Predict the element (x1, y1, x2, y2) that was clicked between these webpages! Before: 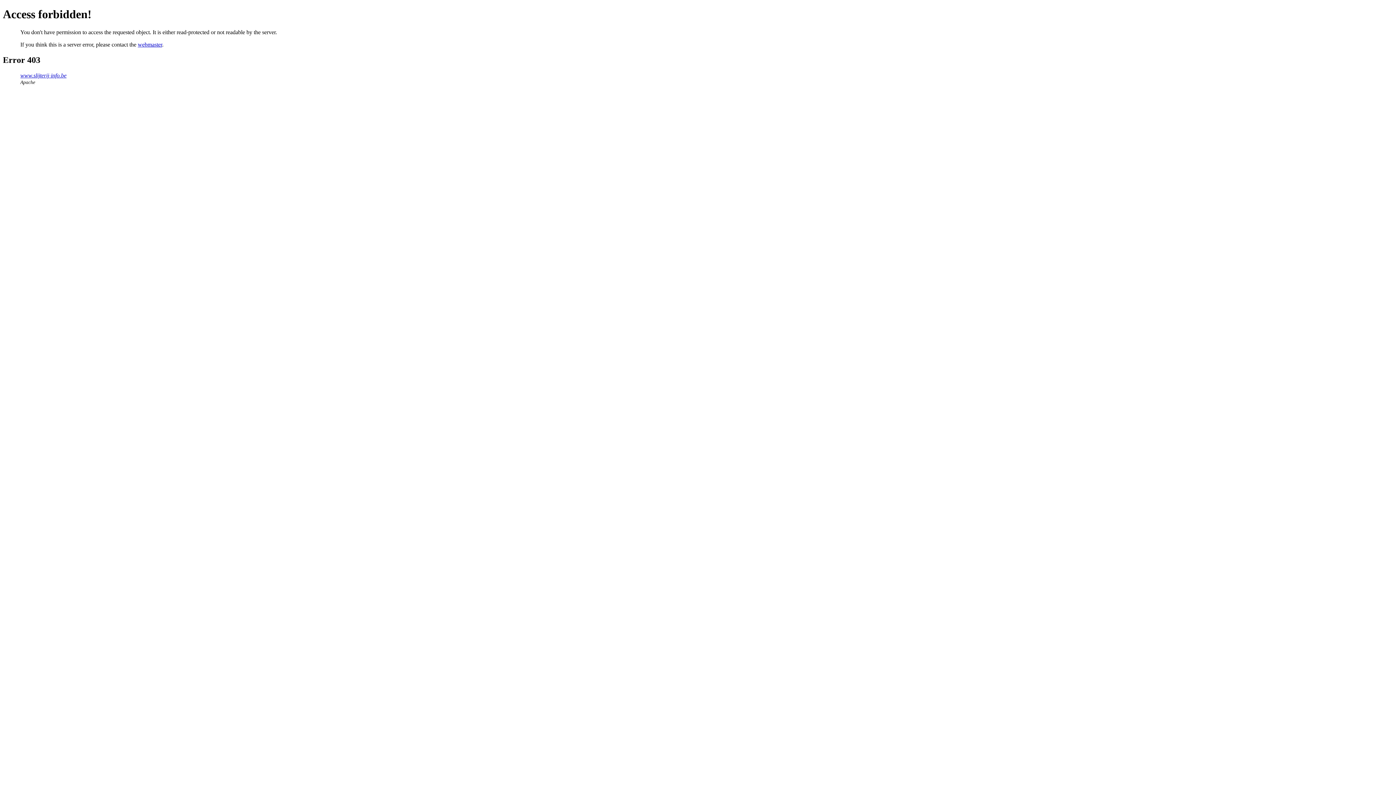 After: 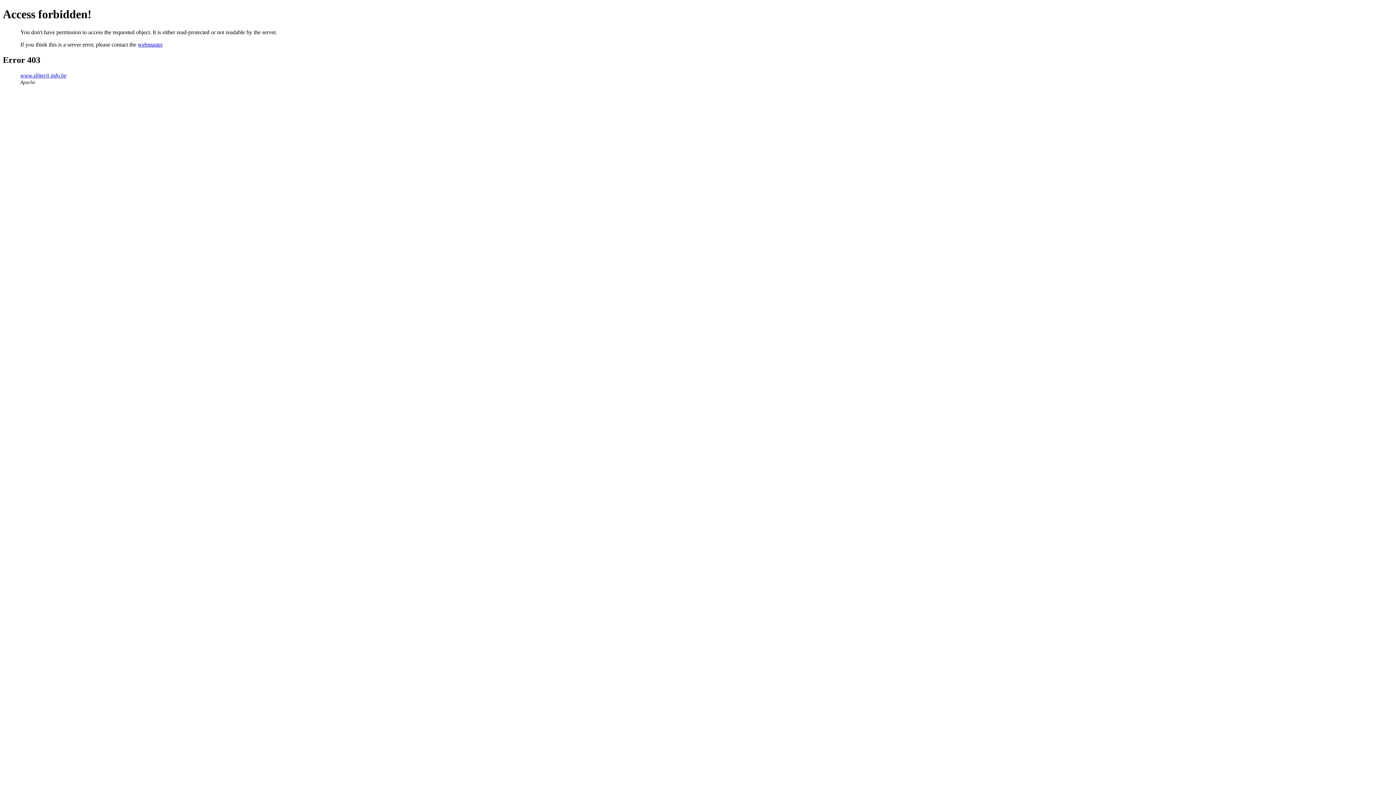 Action: label: webmaster bbox: (137, 41, 162, 47)